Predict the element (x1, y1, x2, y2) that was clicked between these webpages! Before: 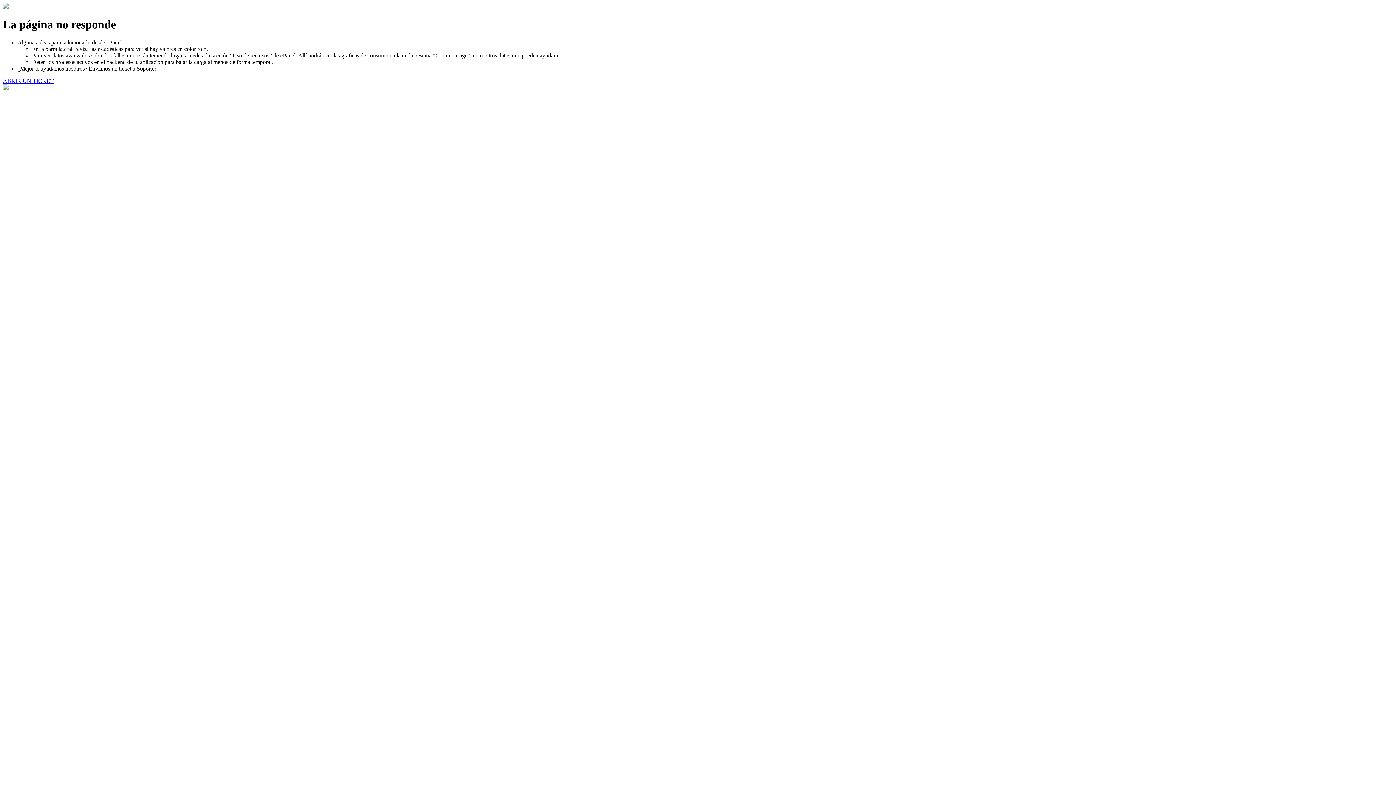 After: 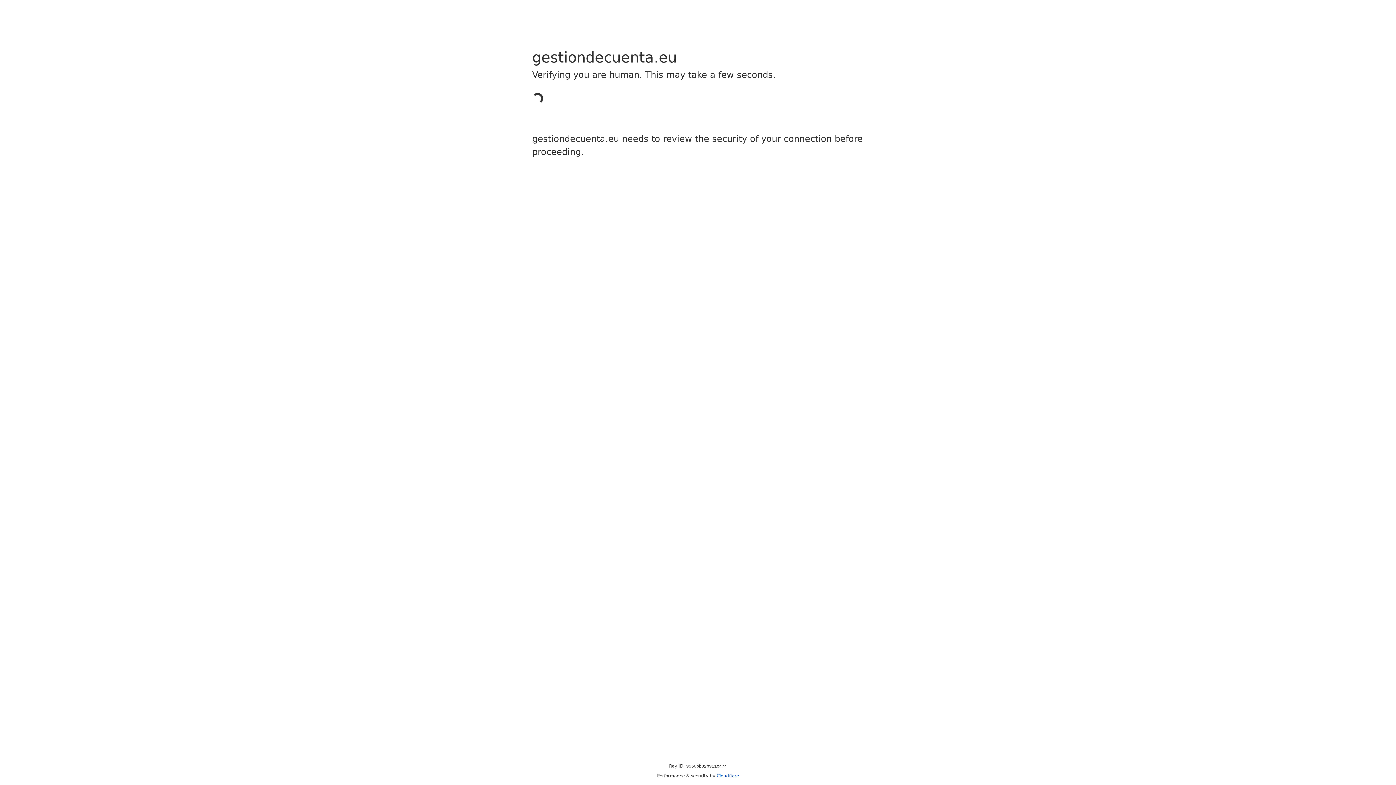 Action: bbox: (2, 77, 53, 83) label: ABRIR UN TICKET